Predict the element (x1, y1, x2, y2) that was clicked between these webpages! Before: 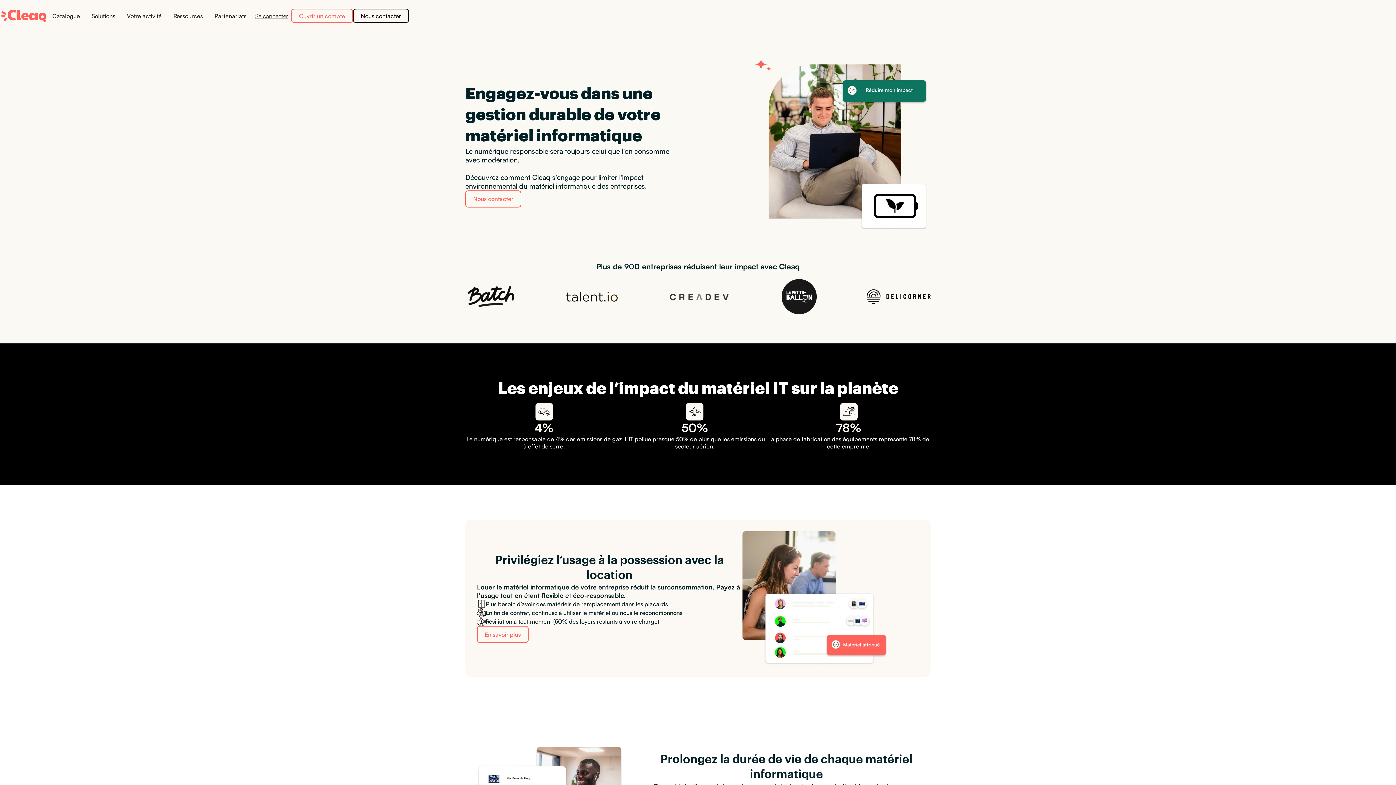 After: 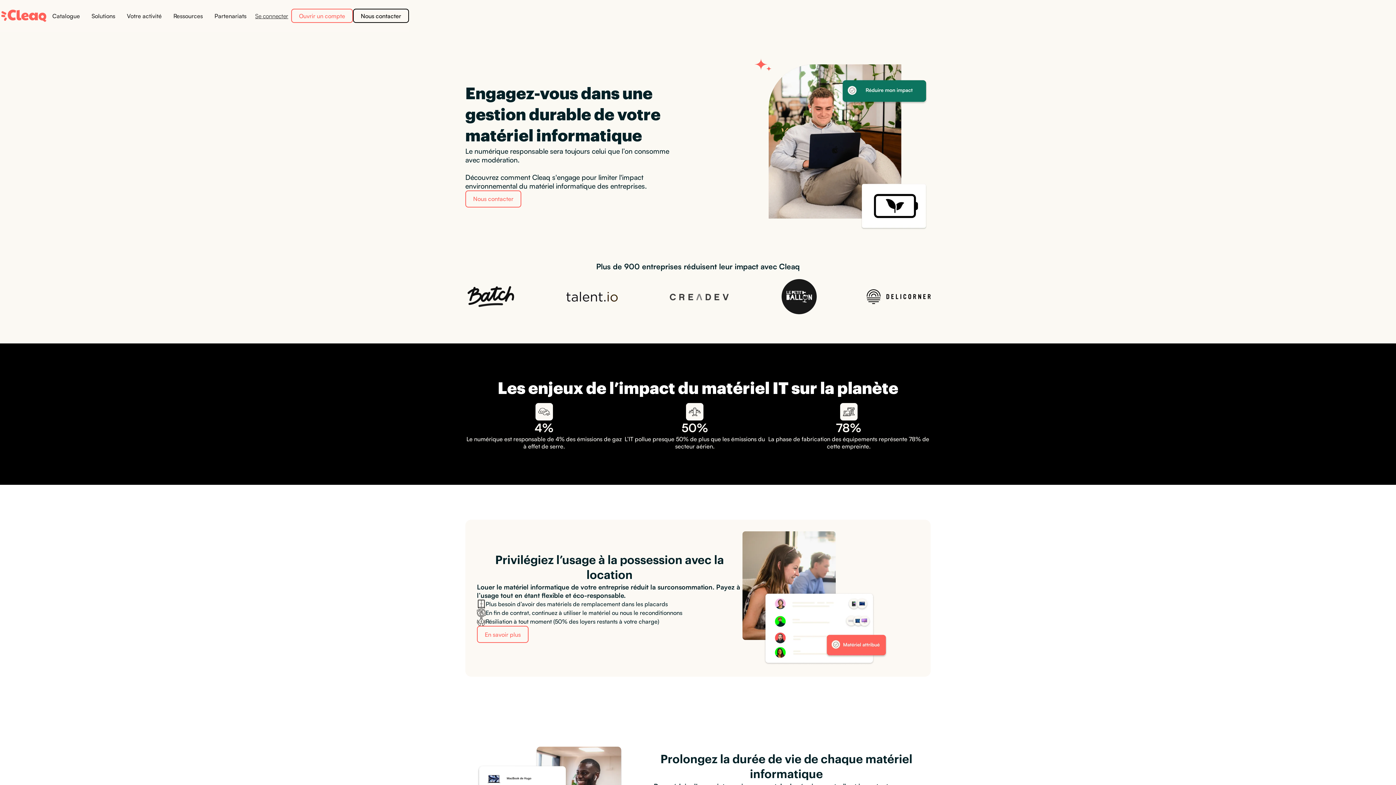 Action: bbox: (126, 12, 161, 19) label: Votre activité